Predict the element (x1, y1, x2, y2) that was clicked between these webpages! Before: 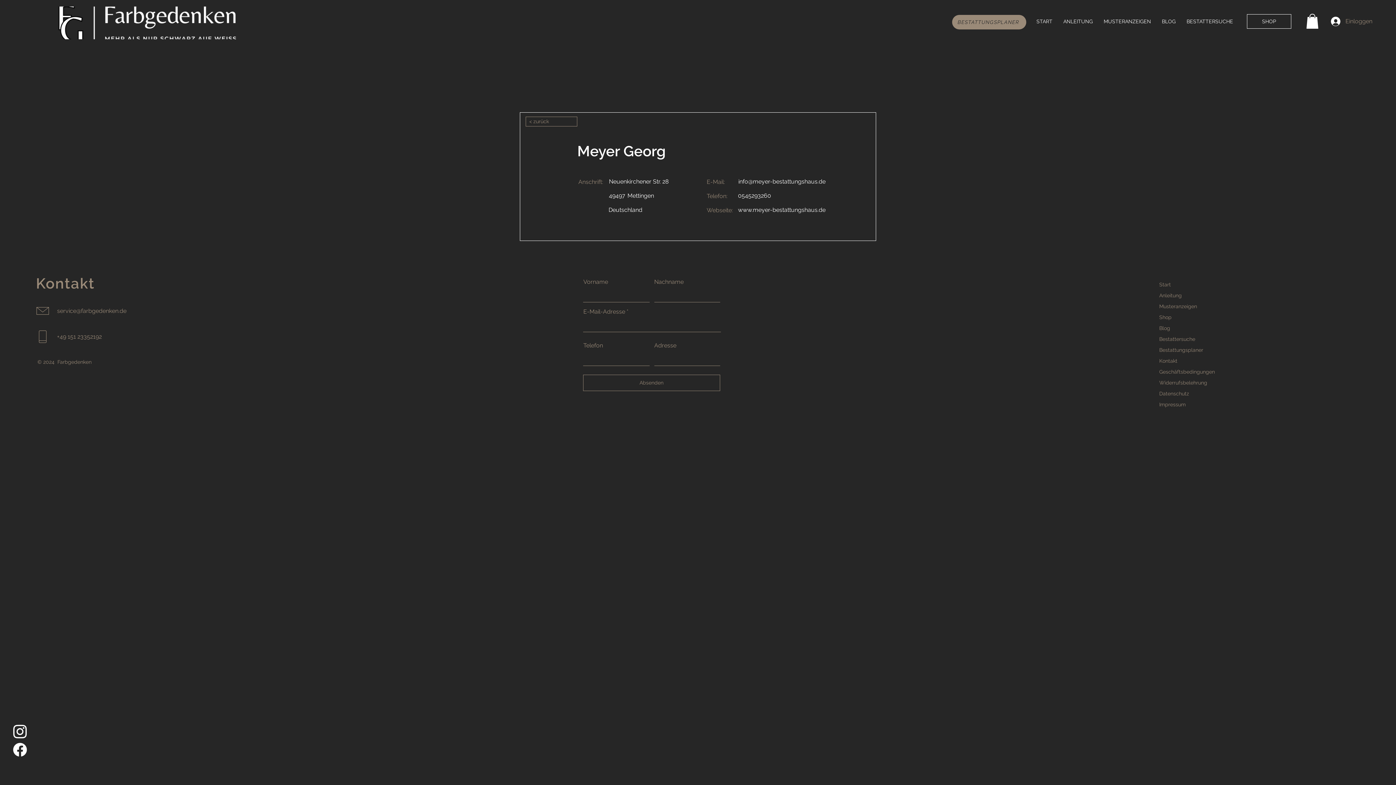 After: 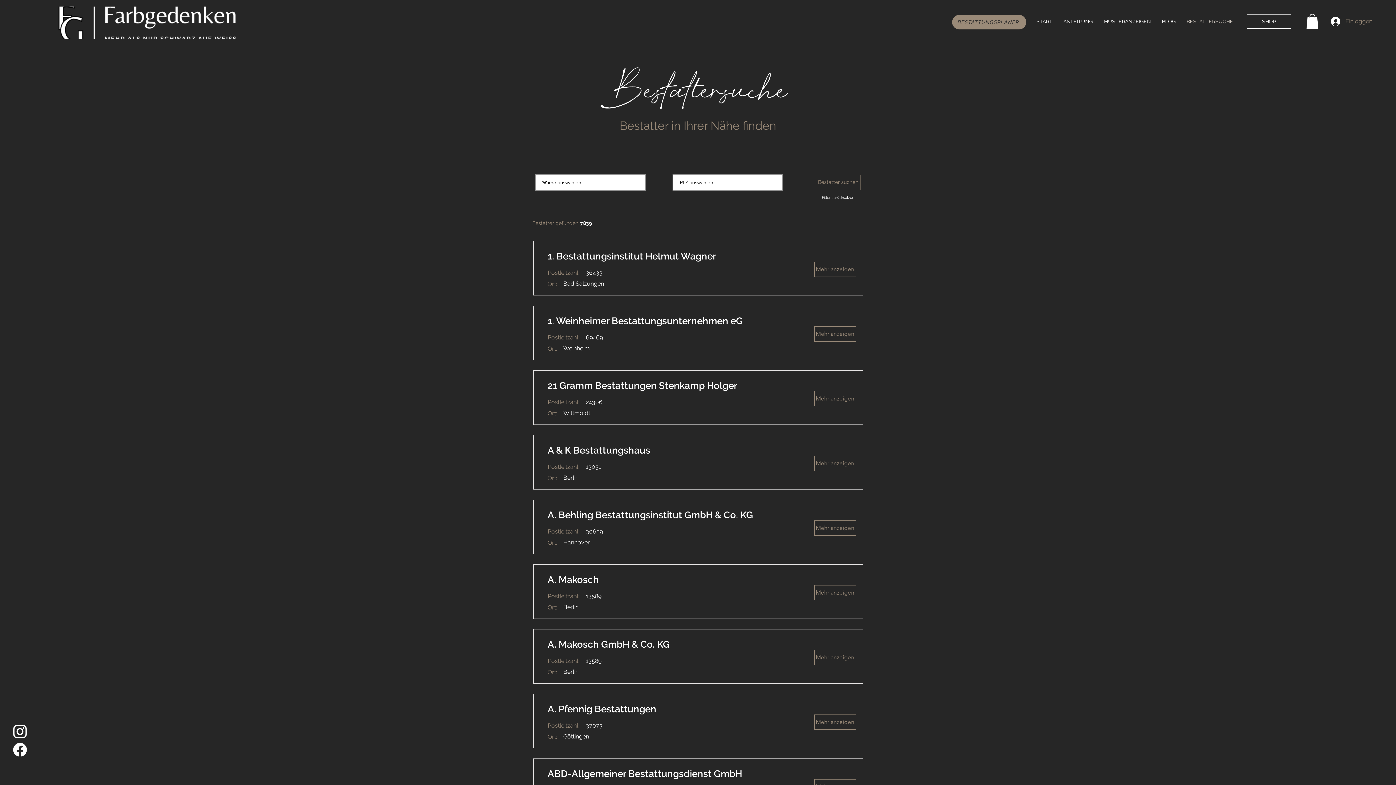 Action: label: BESTATTERSUCHE bbox: (1181, 12, 1238, 30)